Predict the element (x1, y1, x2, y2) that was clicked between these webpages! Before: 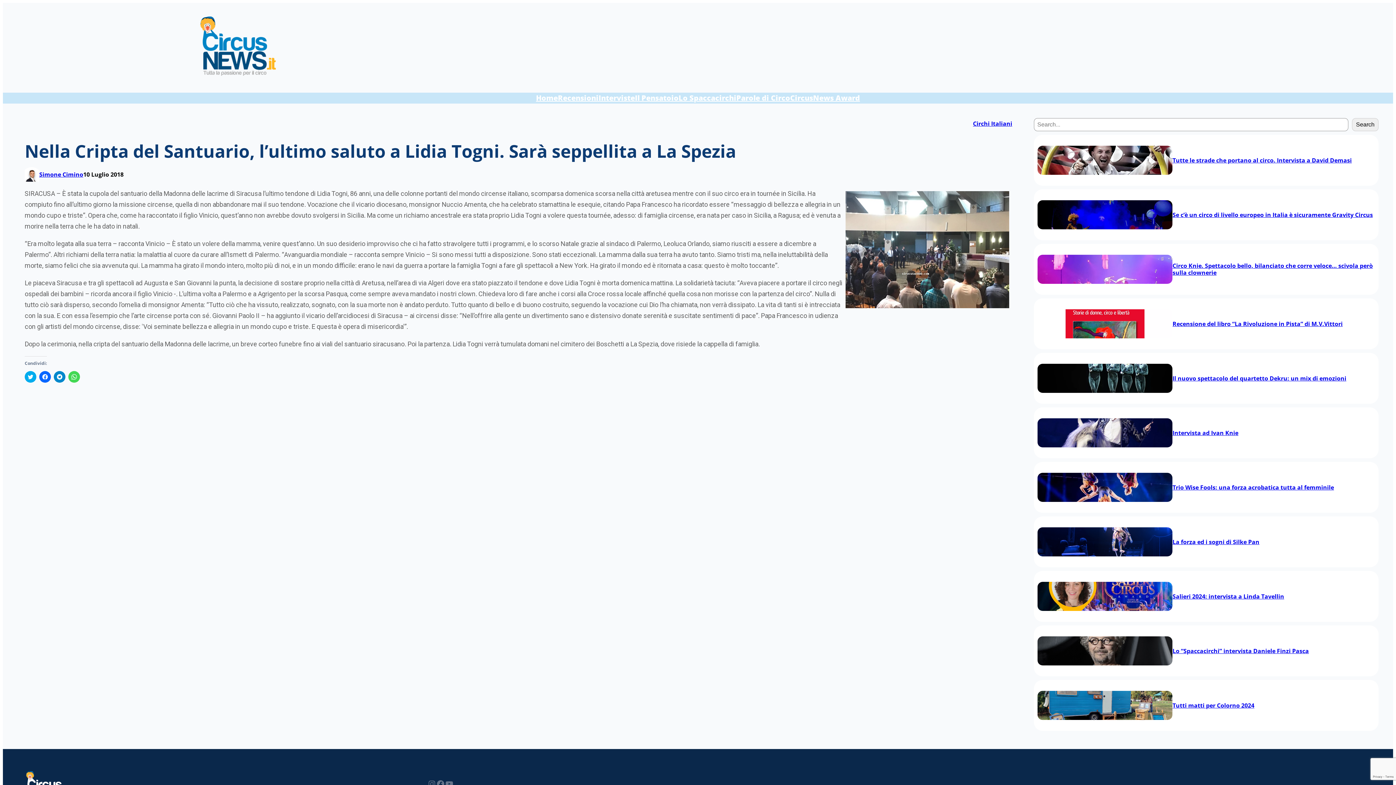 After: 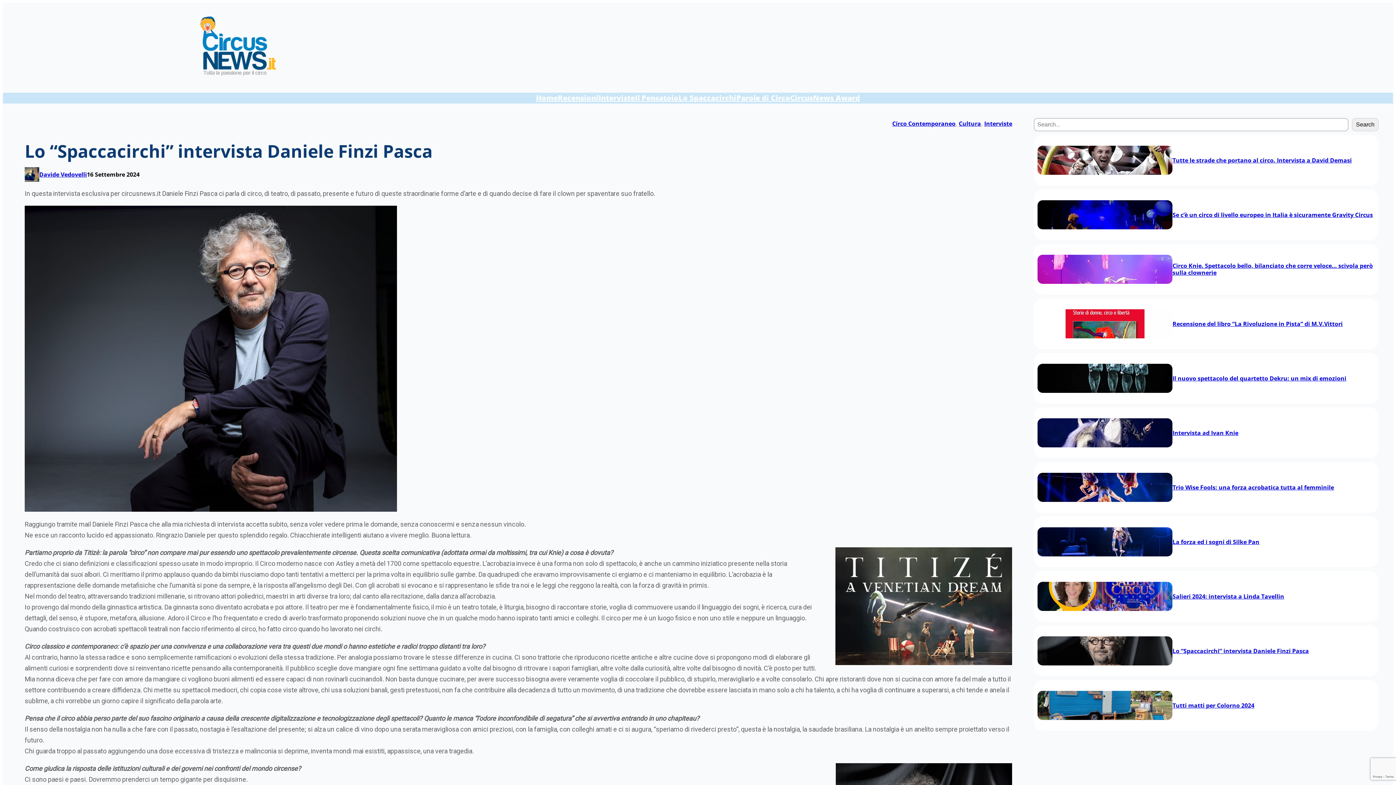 Action: label: Lo “Spaccacirchi” intervista Daniele Finzi Pasca bbox: (1172, 647, 1309, 655)